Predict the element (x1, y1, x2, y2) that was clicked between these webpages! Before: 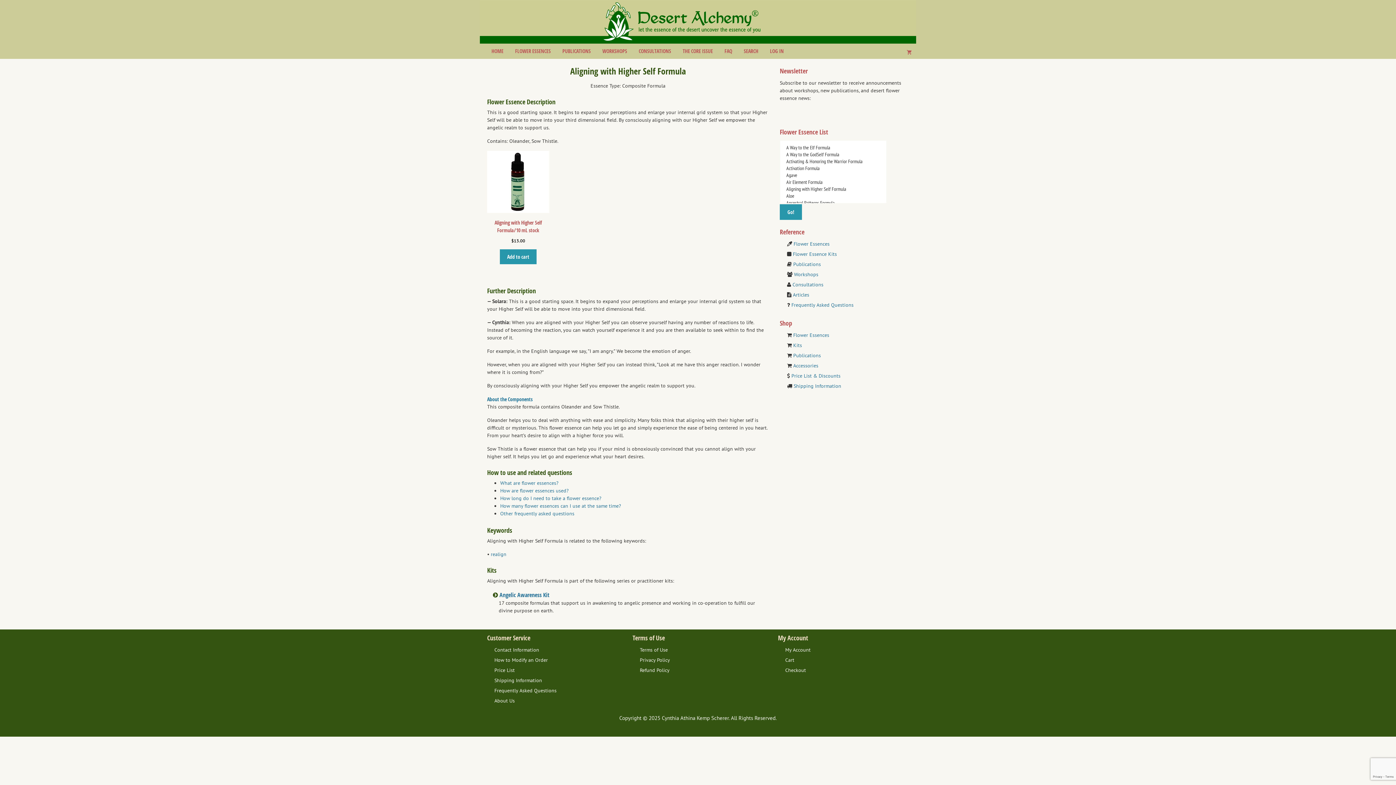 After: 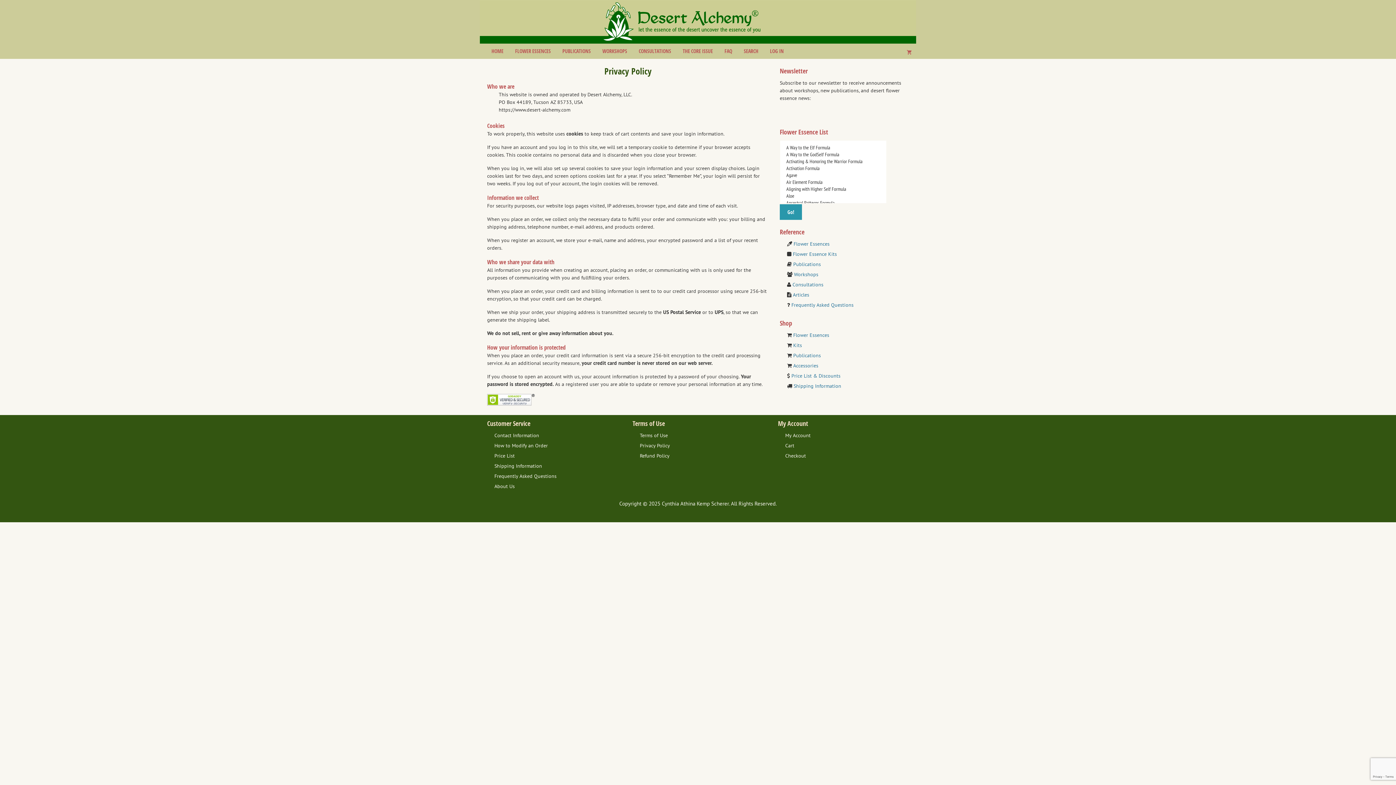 Action: bbox: (640, 657, 670, 663) label: Privacy Policy